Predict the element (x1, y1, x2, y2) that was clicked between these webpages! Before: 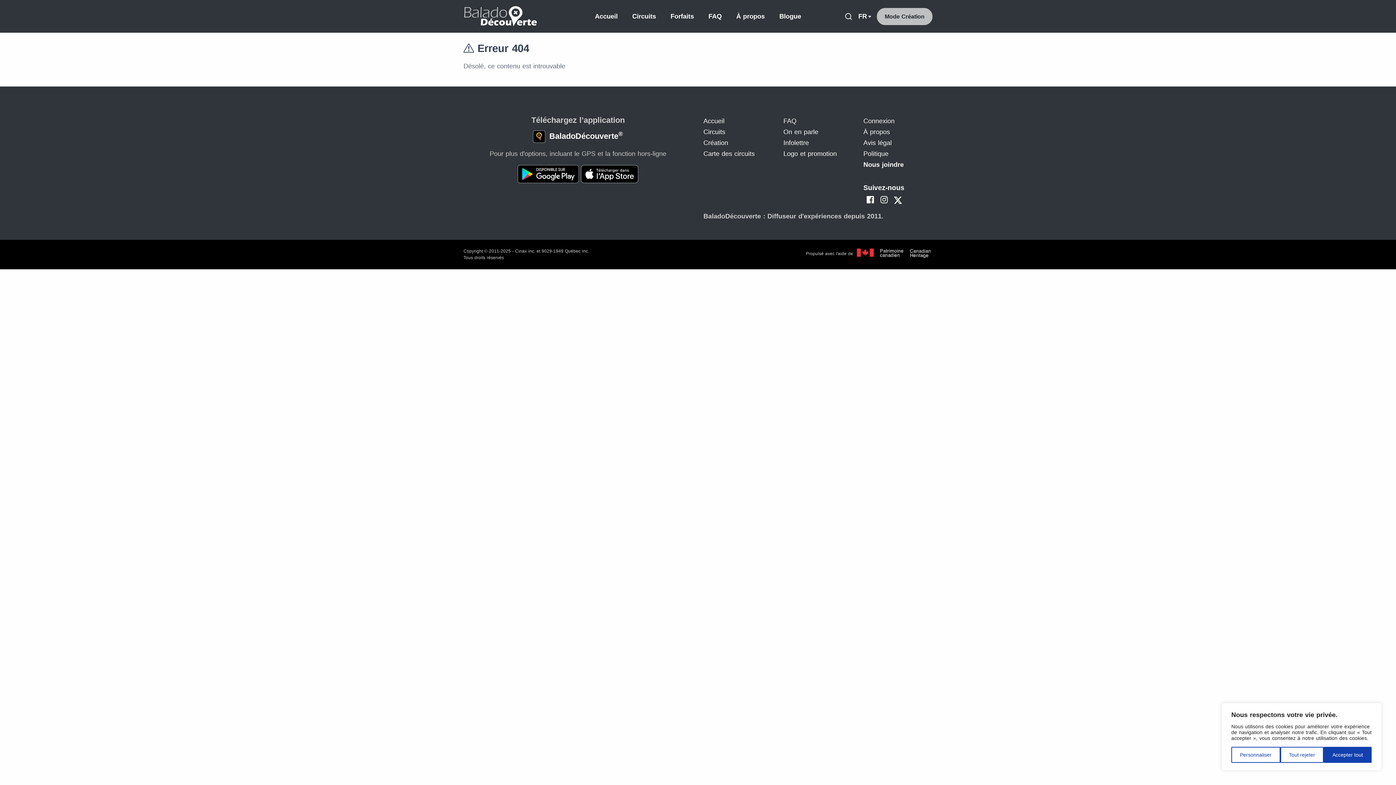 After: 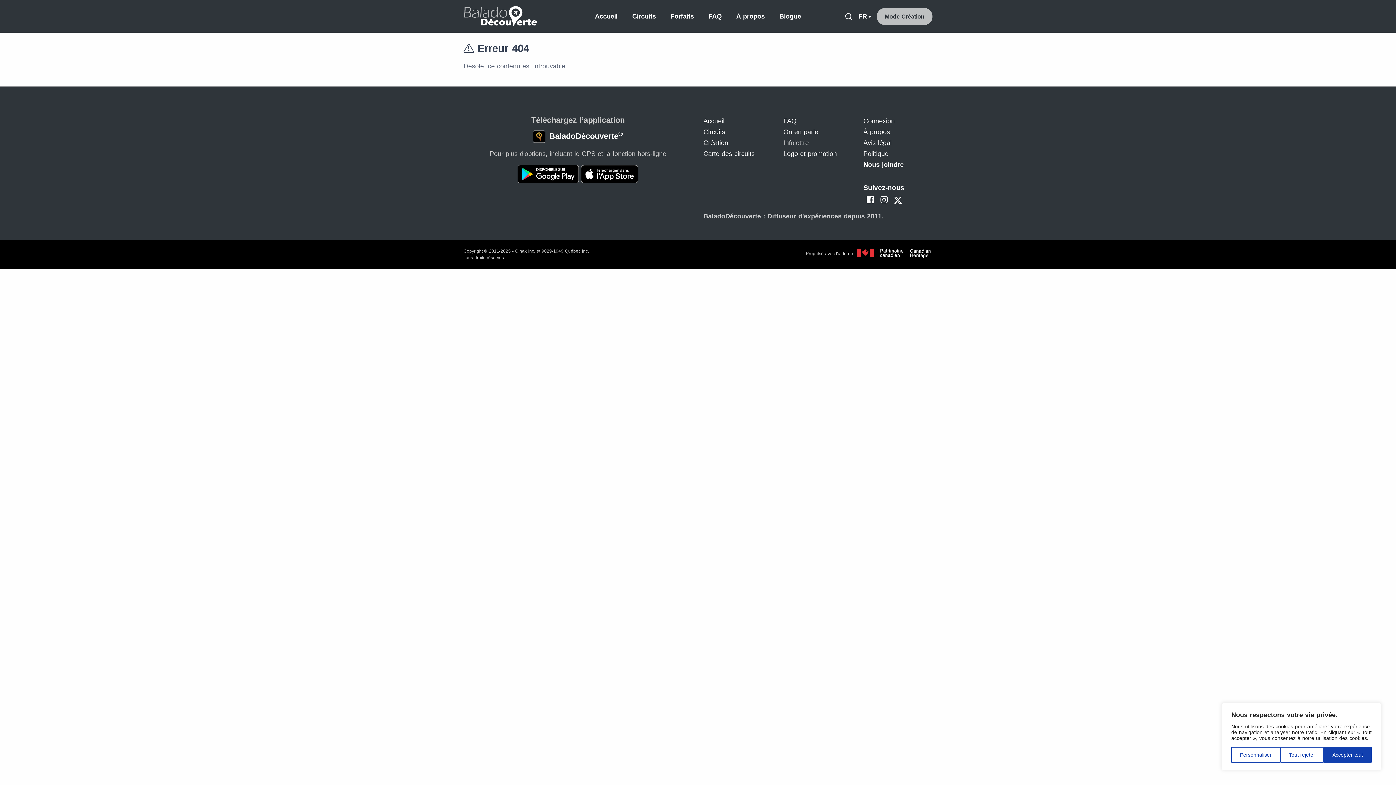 Action: label: Infolettre bbox: (783, 139, 809, 146)